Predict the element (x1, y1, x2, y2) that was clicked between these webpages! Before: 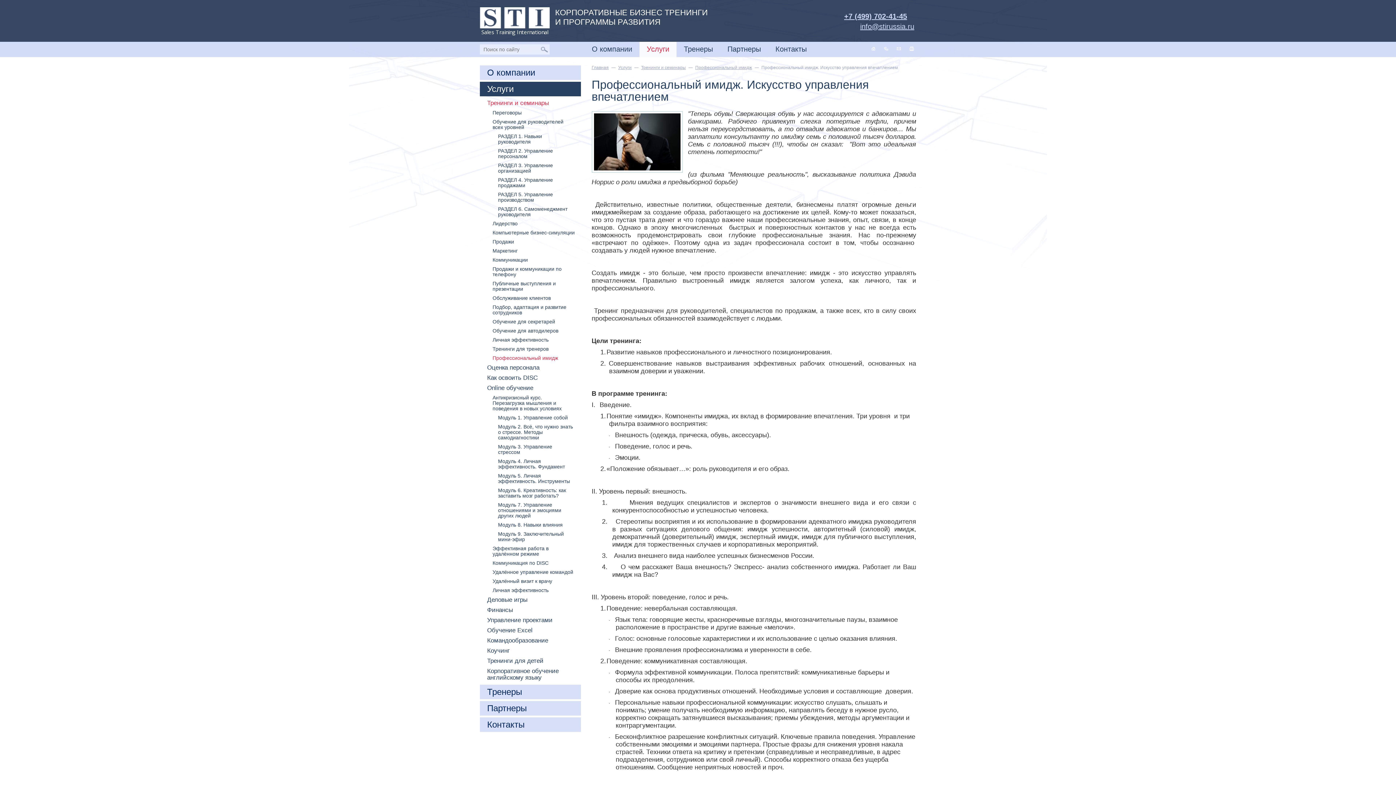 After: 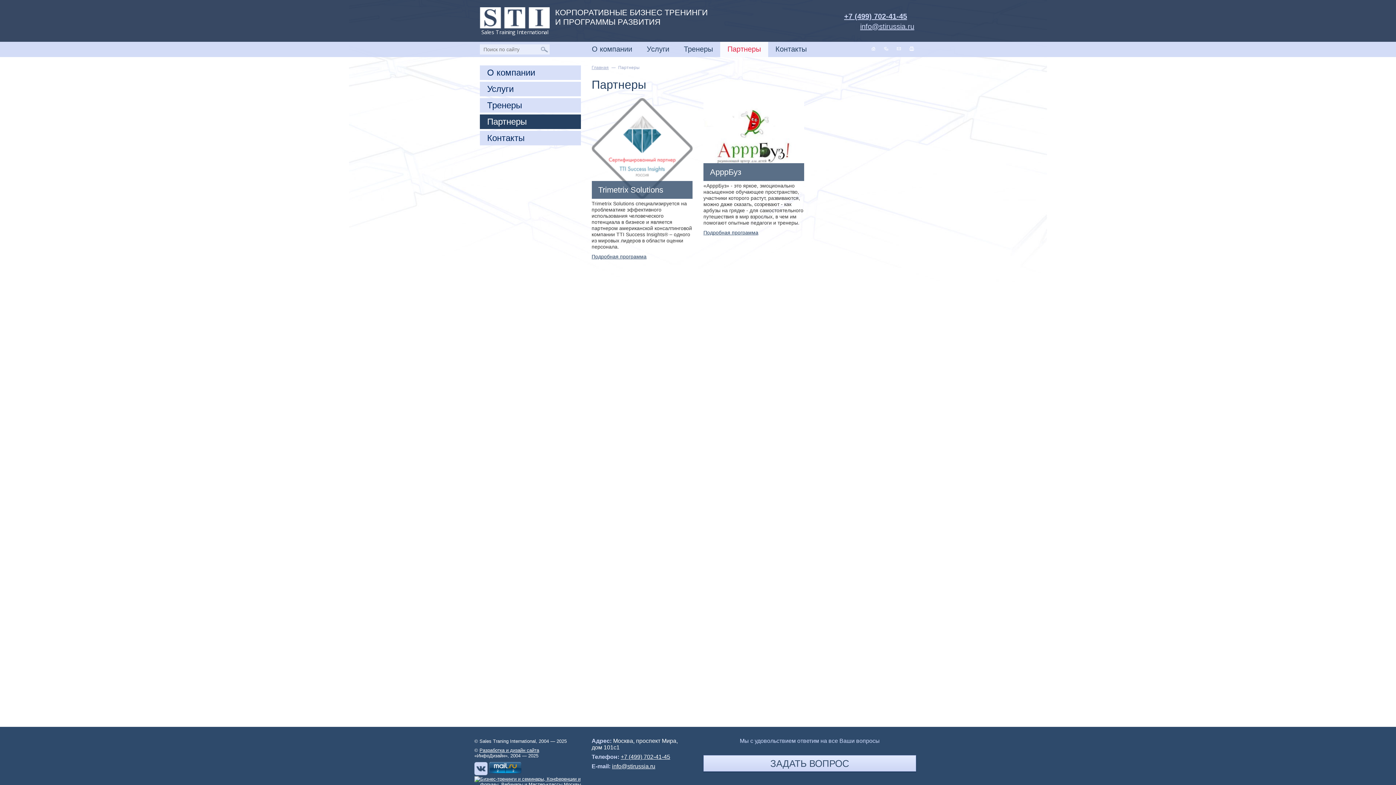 Action: bbox: (720, 41, 768, 57) label: Партнеры